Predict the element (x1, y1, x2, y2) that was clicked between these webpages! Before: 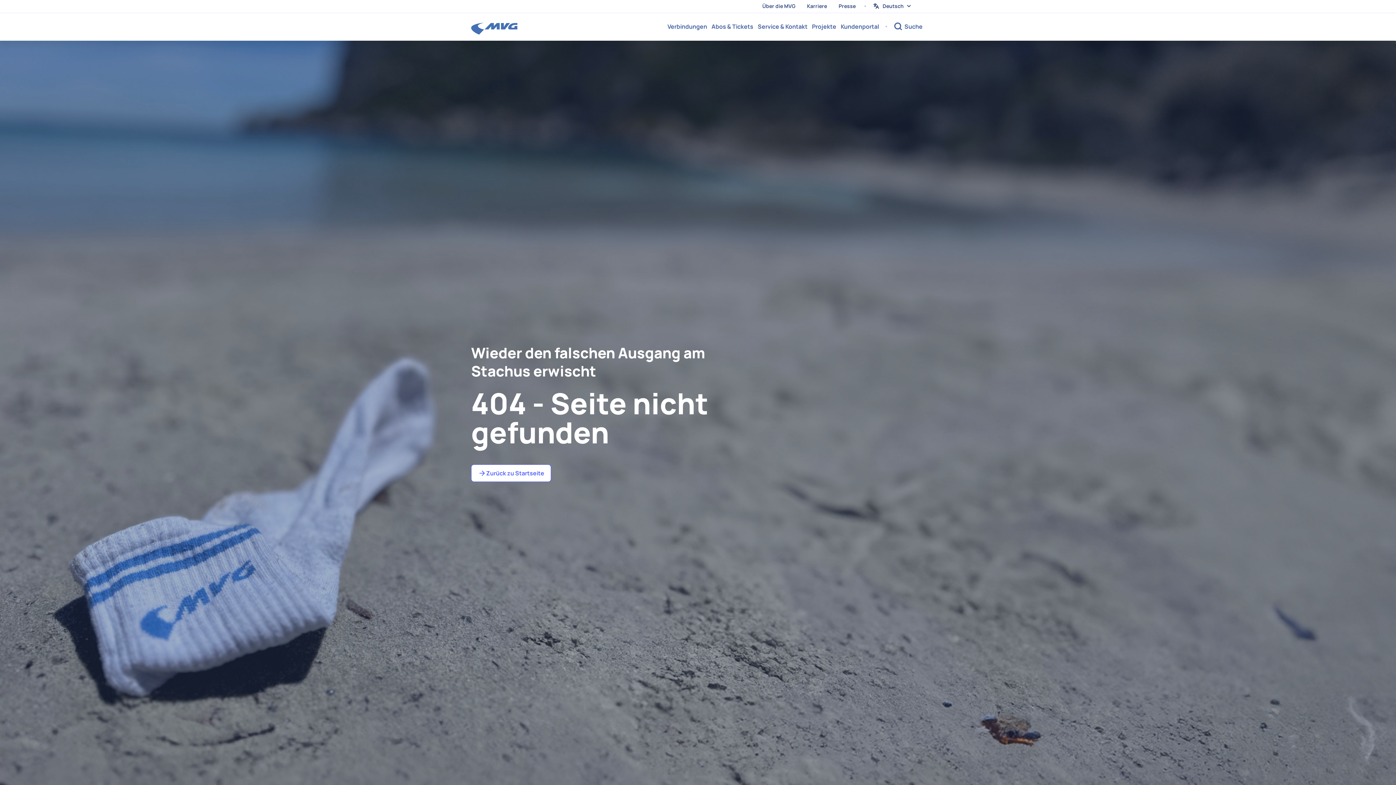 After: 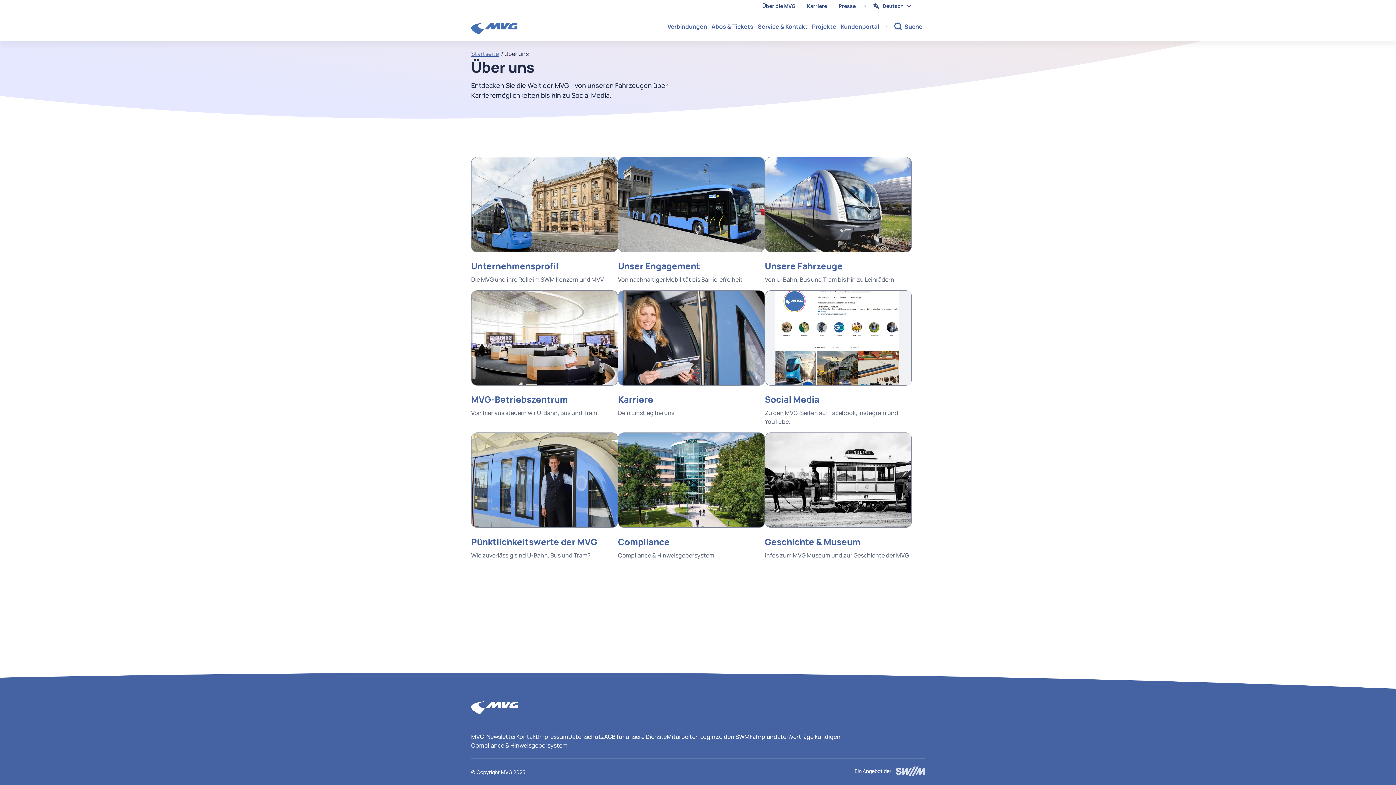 Action: bbox: (759, 1, 798, 10) label: Über die MVG